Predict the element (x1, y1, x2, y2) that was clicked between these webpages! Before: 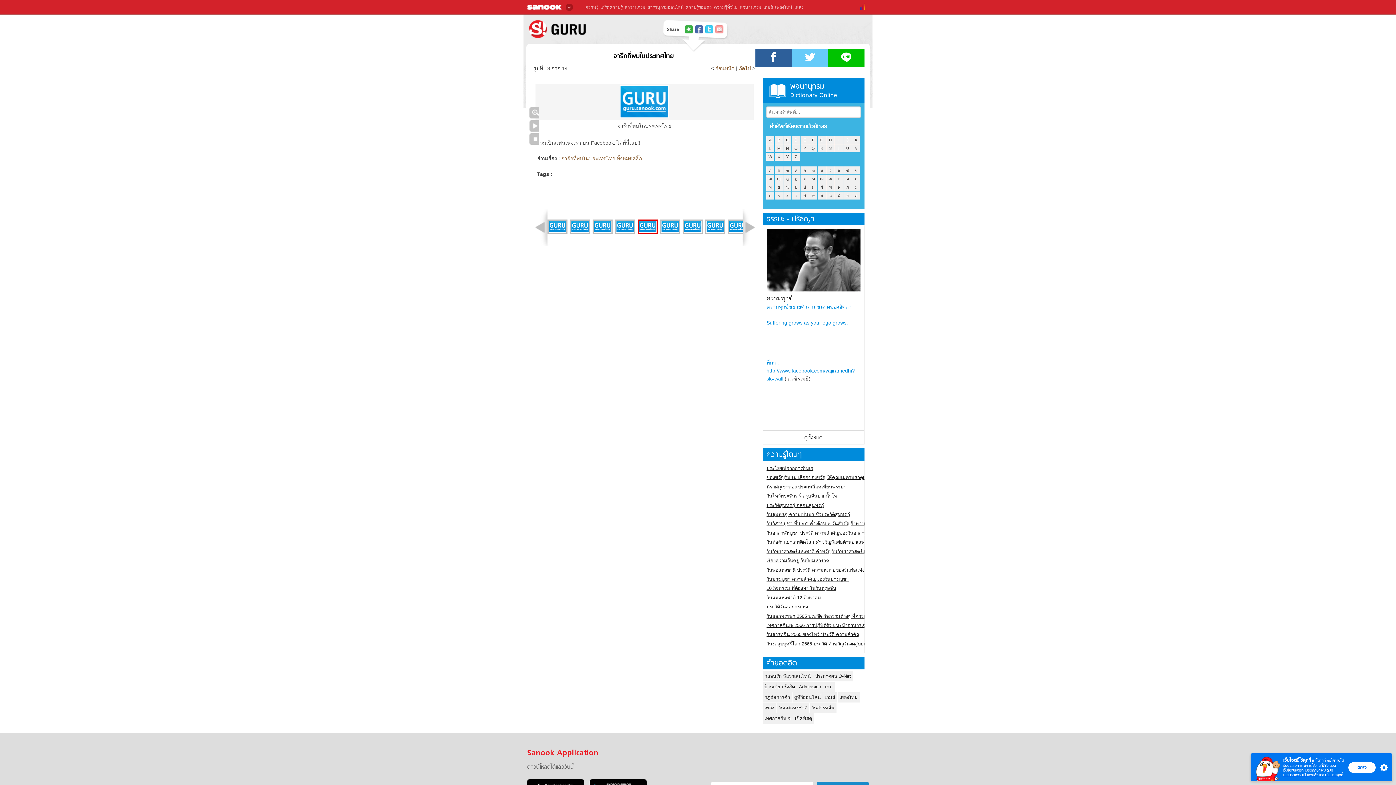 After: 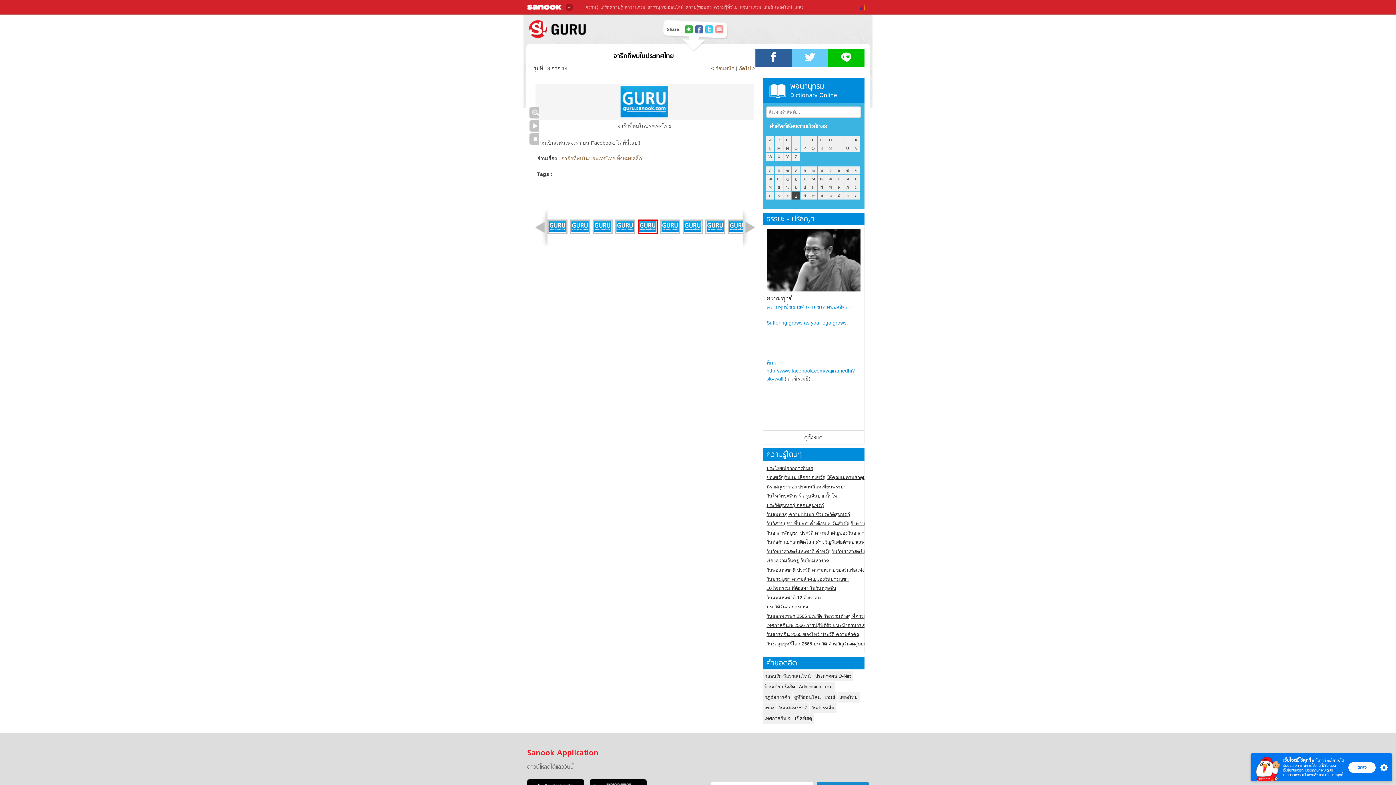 Action: bbox: (792, 191, 800, 199) label: ว